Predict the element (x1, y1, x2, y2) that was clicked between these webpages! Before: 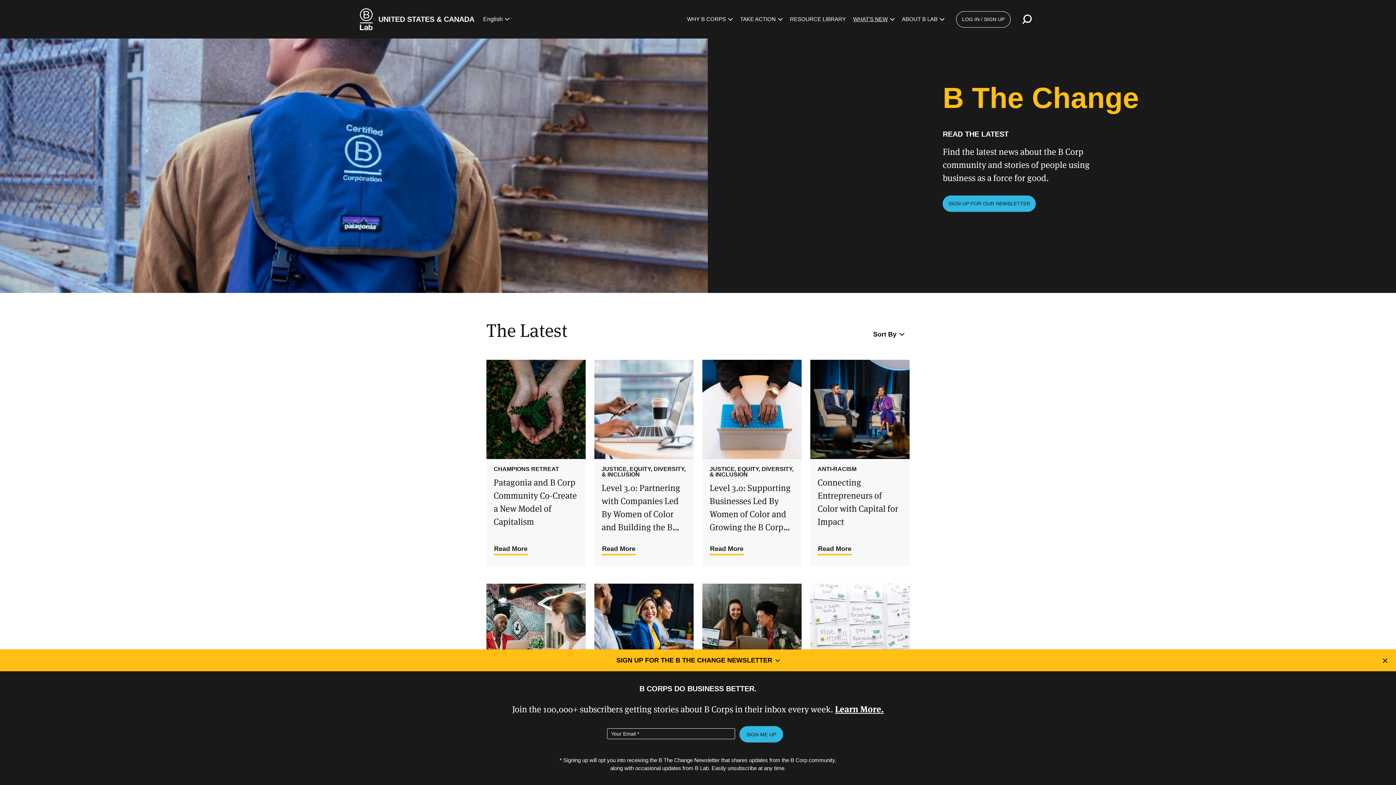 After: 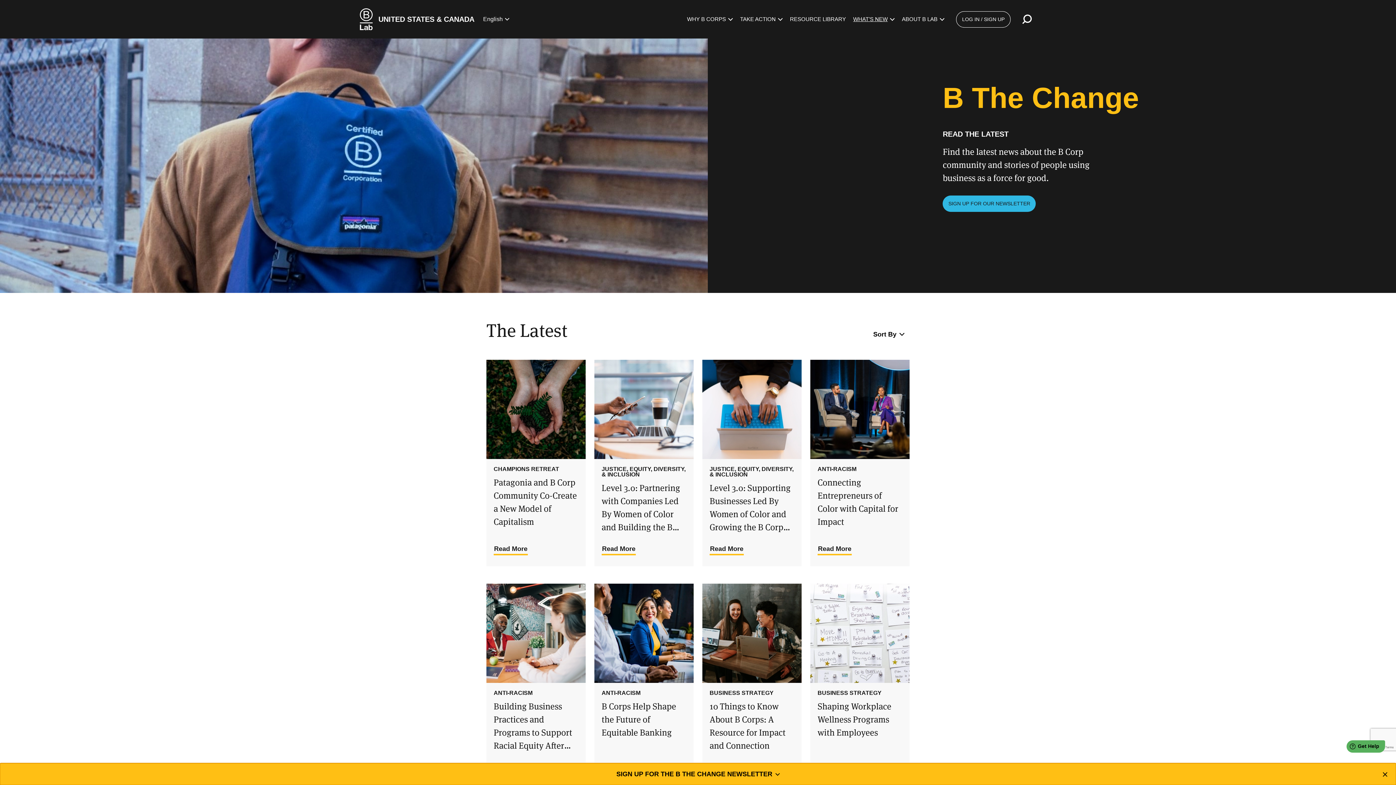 Action: bbox: (0, 763, 1396, 785) label: SIGN UP FOR THE B THE CHANGE NEWSLETTER